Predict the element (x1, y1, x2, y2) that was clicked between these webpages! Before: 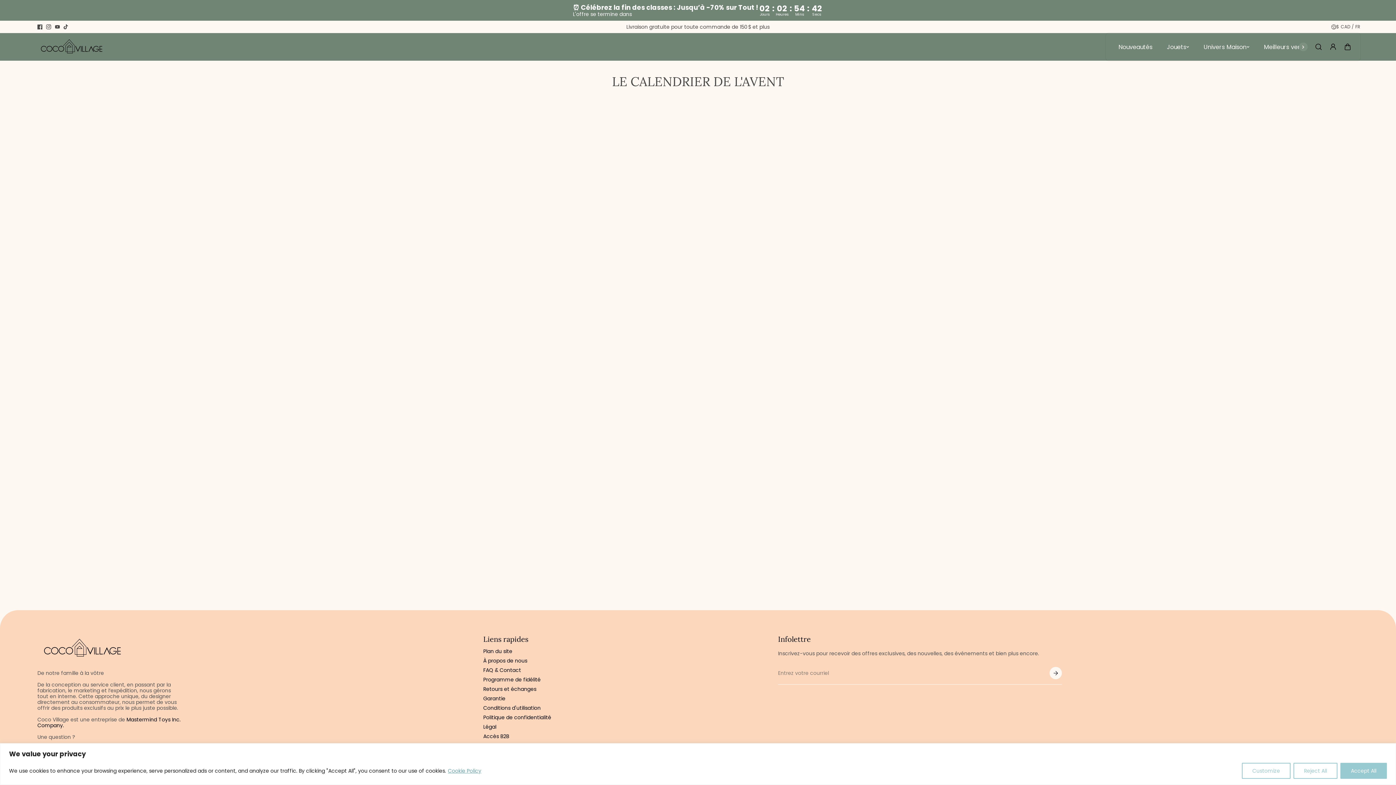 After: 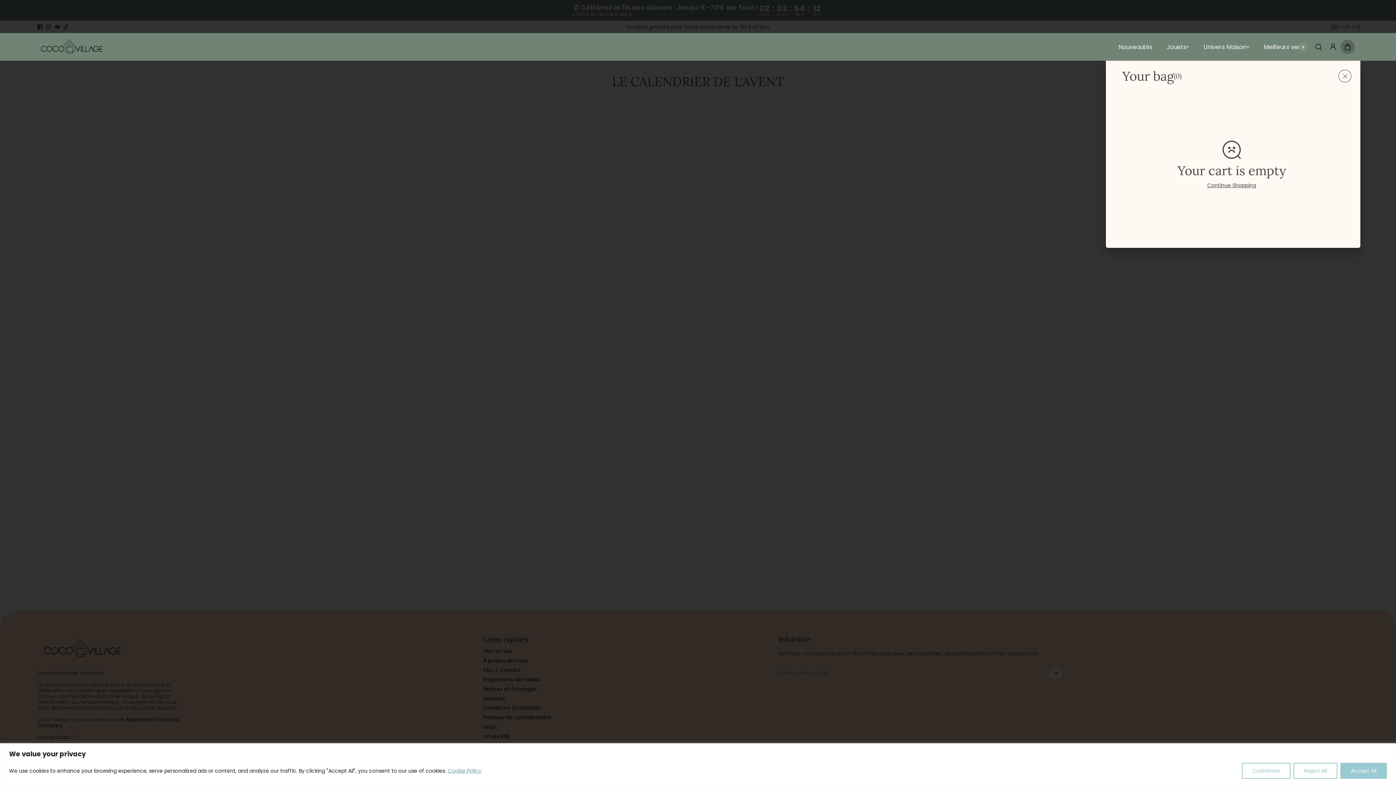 Action: bbox: (1340, 39, 1355, 54)